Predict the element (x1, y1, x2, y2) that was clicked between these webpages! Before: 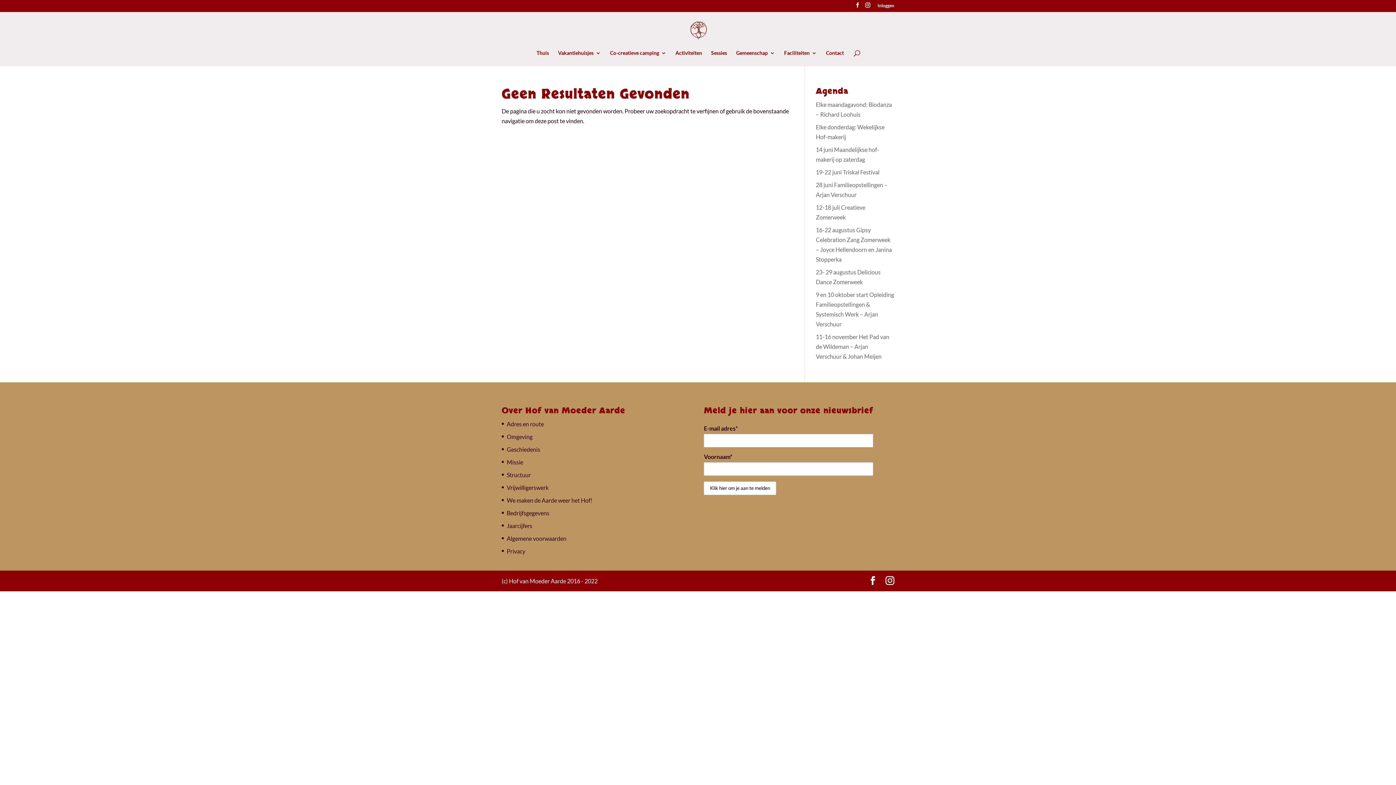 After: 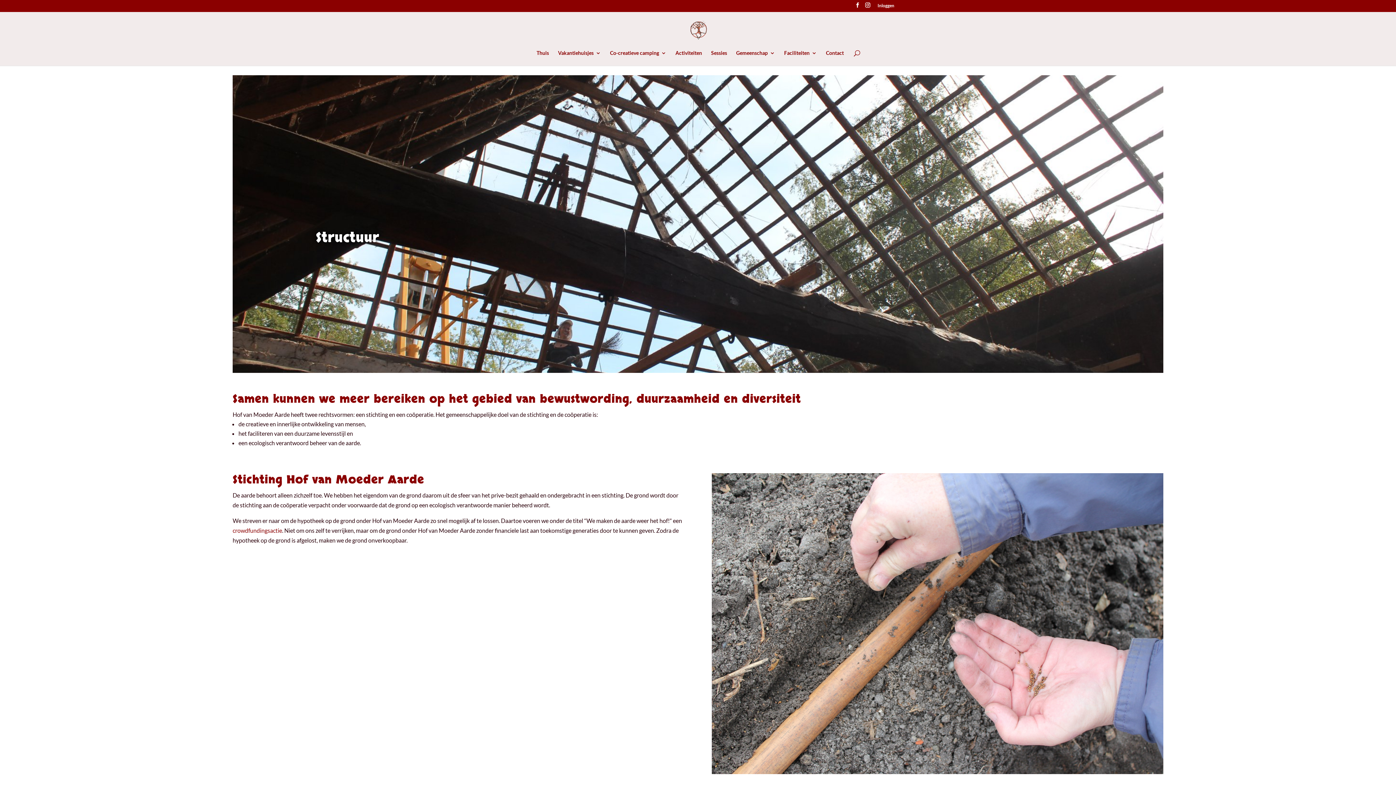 Action: bbox: (506, 471, 530, 478) label: Structuur